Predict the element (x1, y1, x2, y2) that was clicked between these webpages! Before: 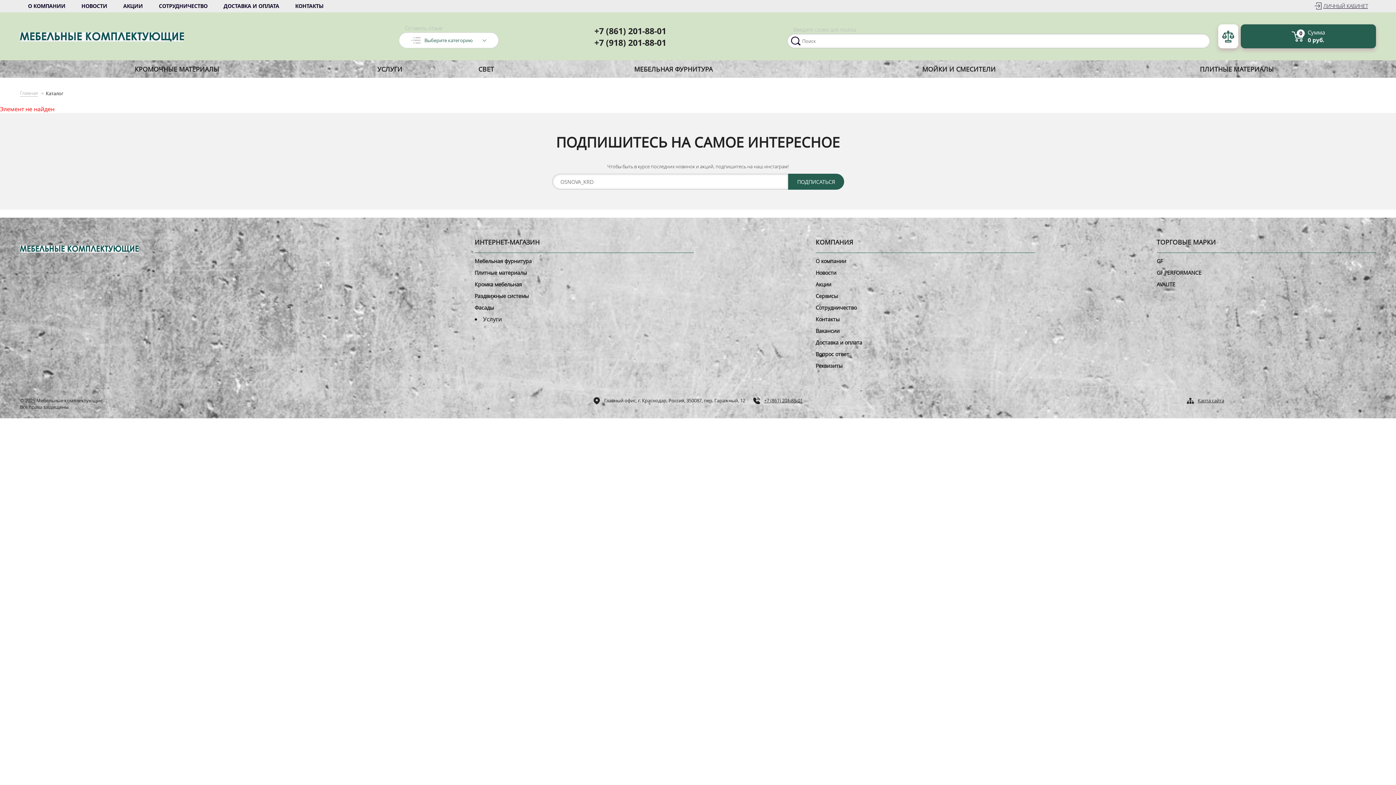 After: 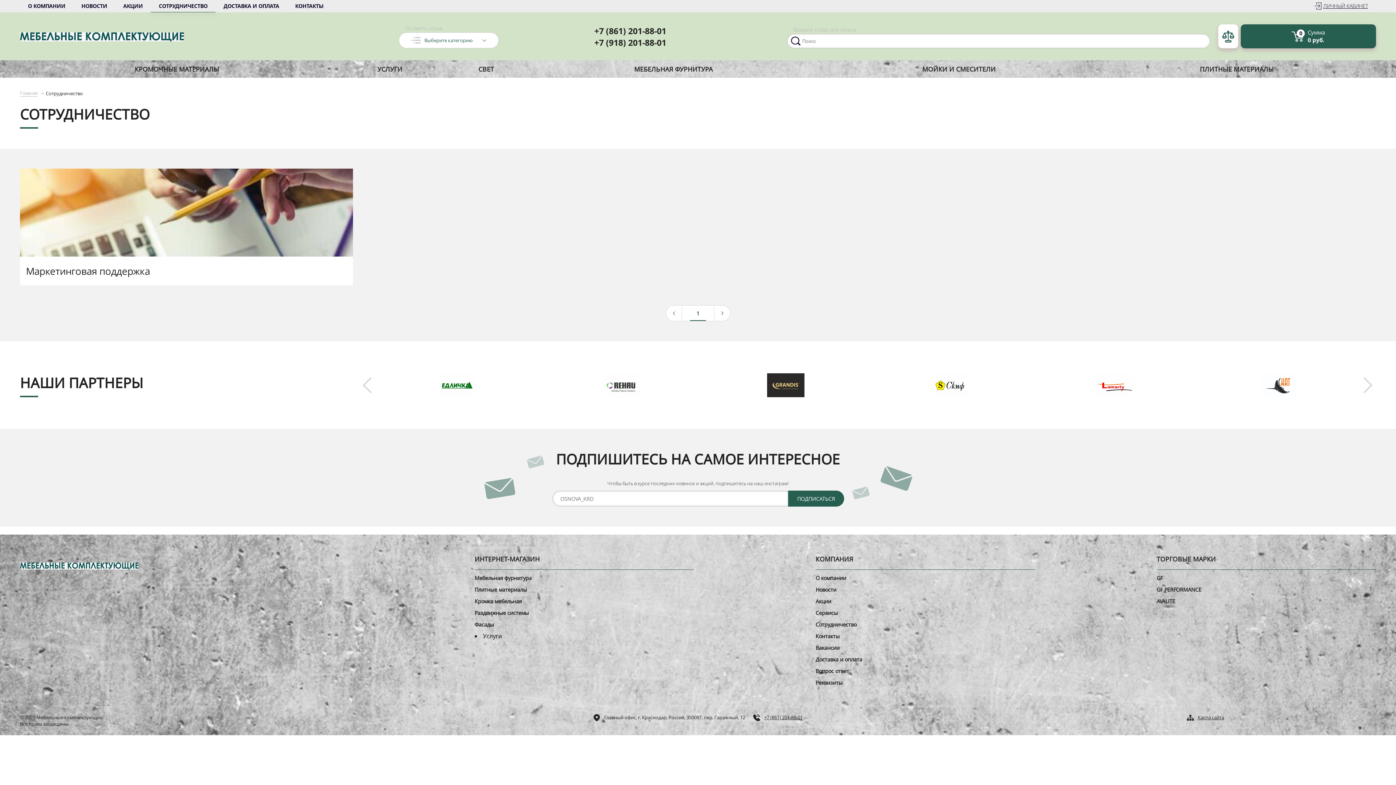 Action: label: Сотрудничество bbox: (815, 304, 856, 311)